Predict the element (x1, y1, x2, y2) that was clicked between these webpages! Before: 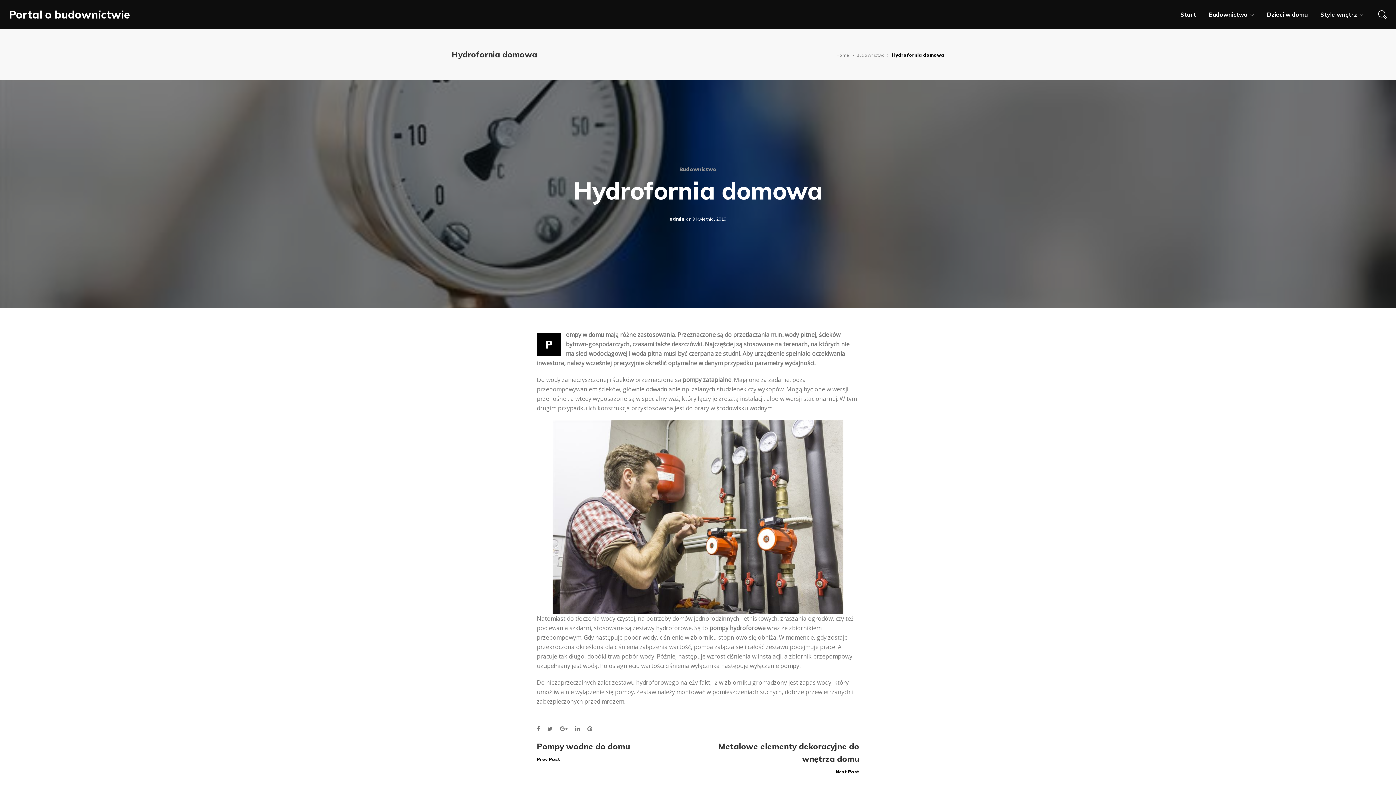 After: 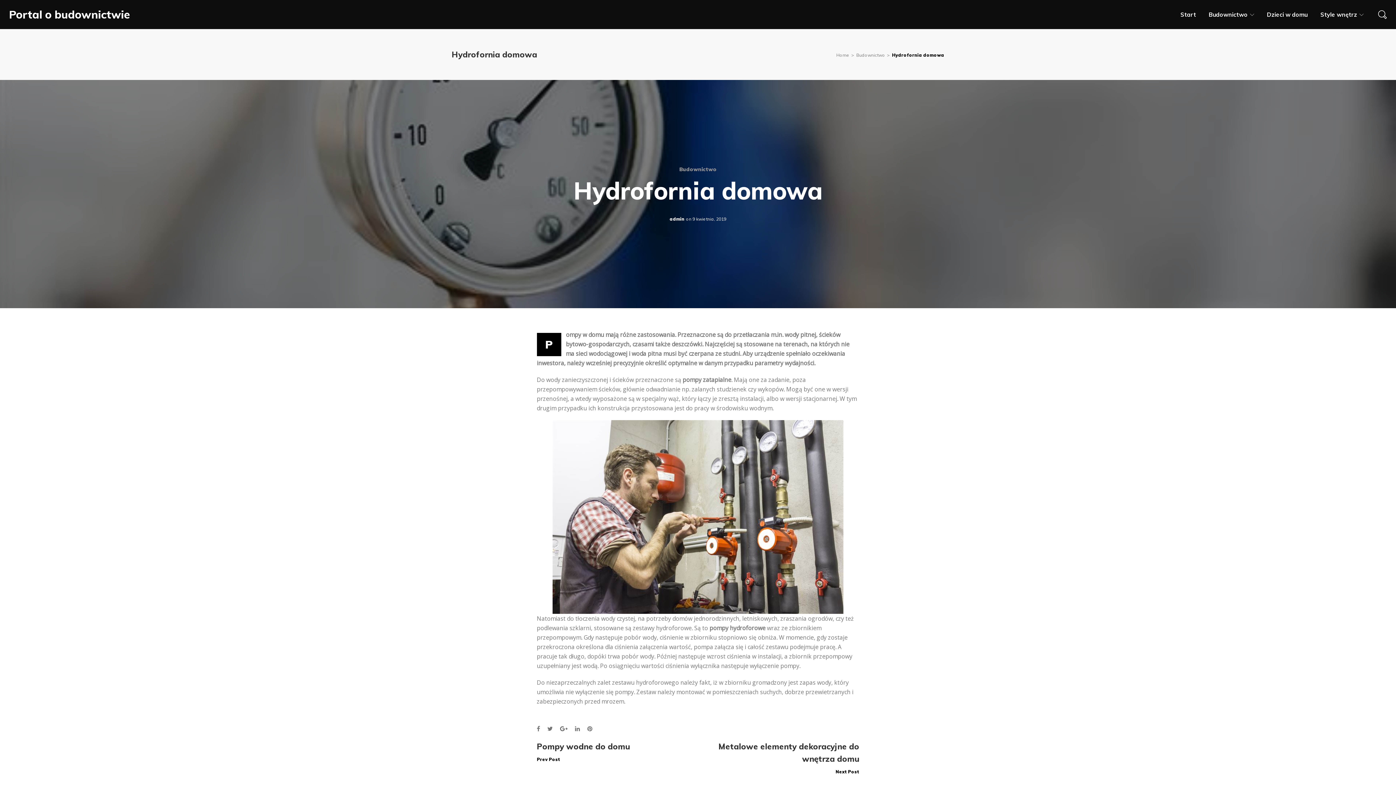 Action: bbox: (560, 724, 567, 733) label: Google+